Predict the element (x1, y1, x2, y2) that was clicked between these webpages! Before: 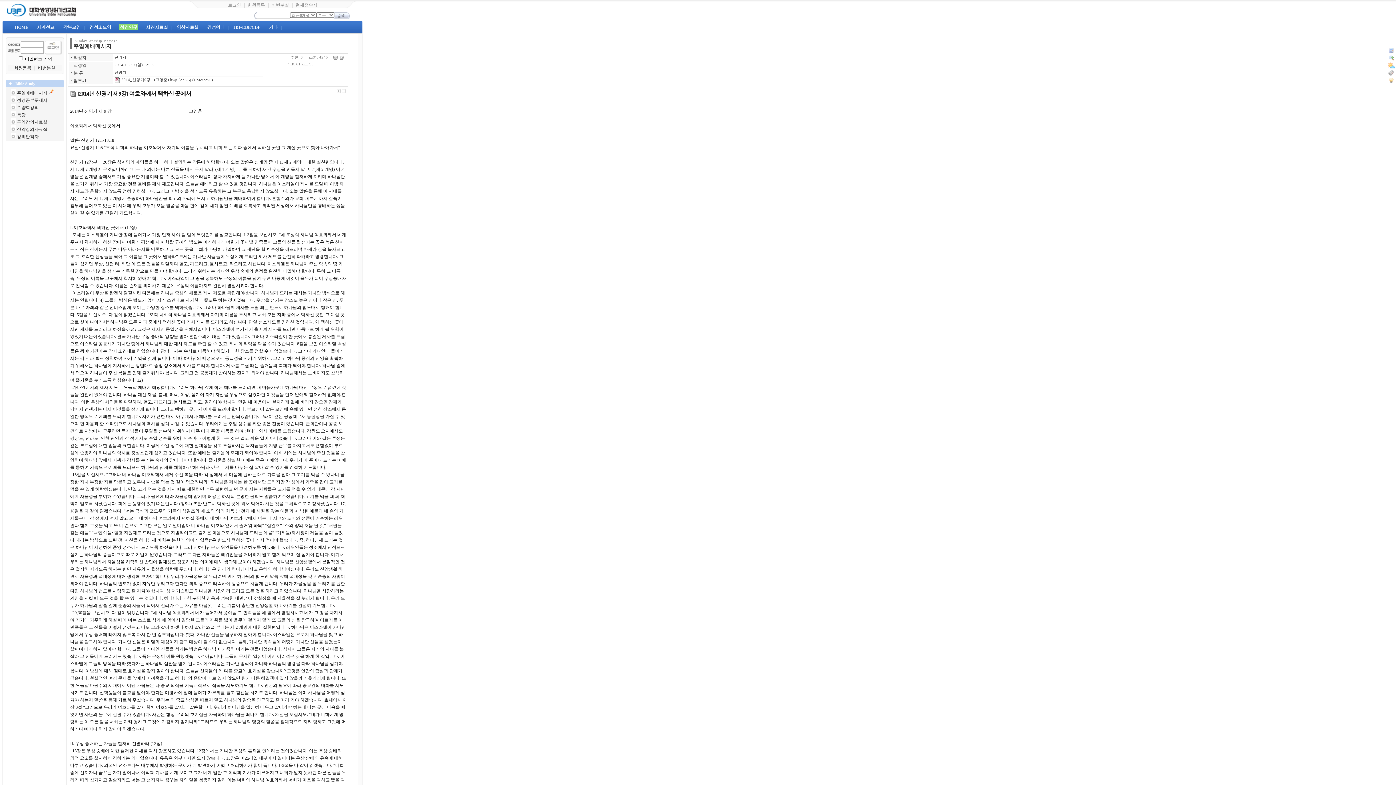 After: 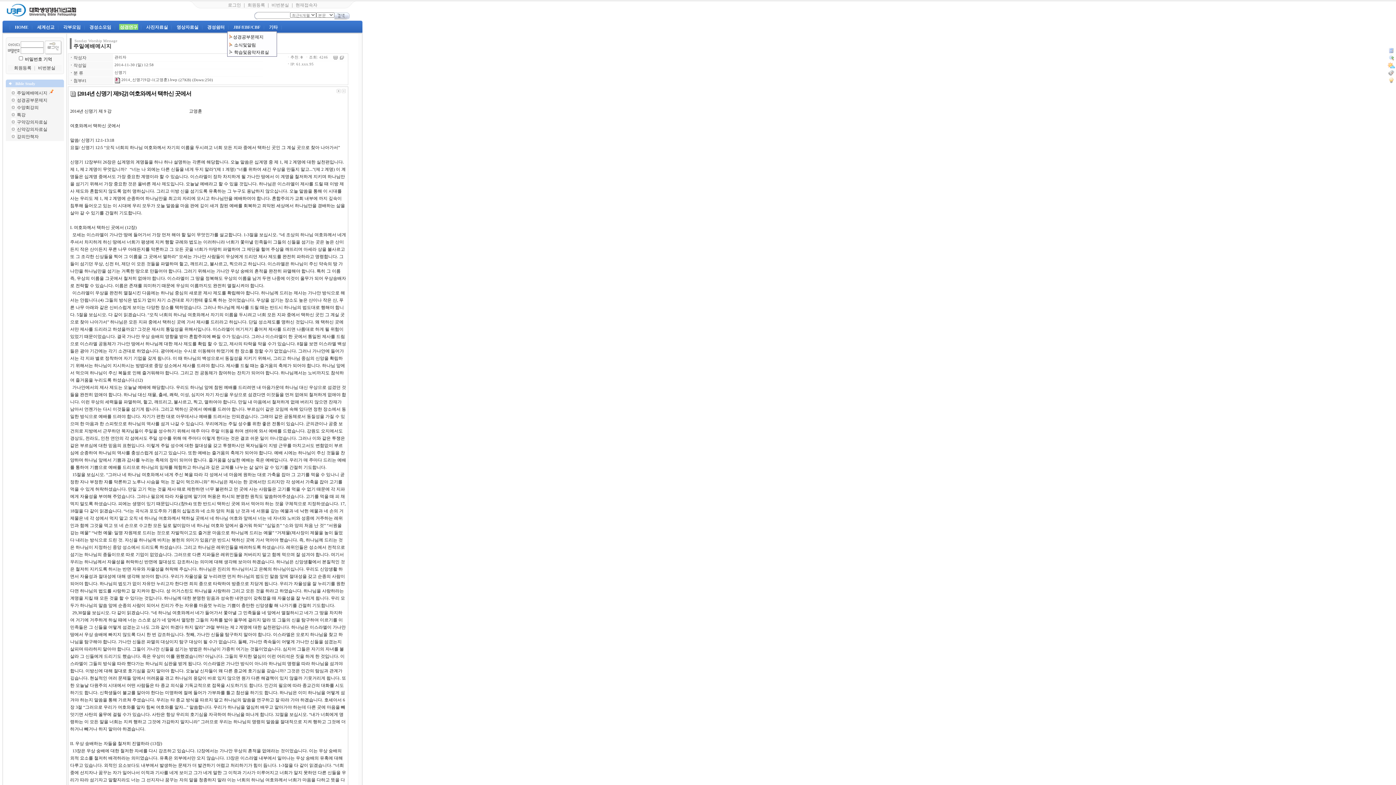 Action: label: JBF/EBF/CBF bbox: (232, 24, 261, 29)